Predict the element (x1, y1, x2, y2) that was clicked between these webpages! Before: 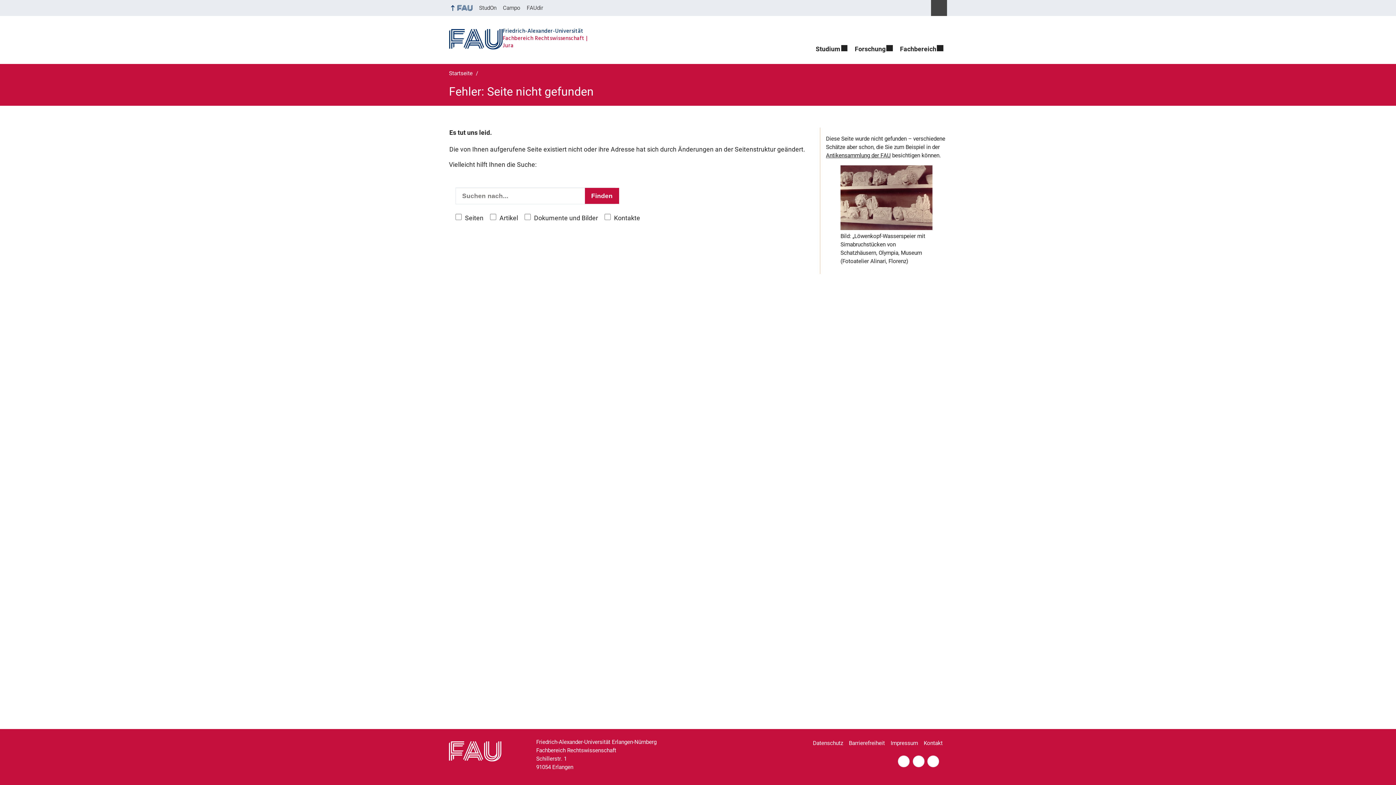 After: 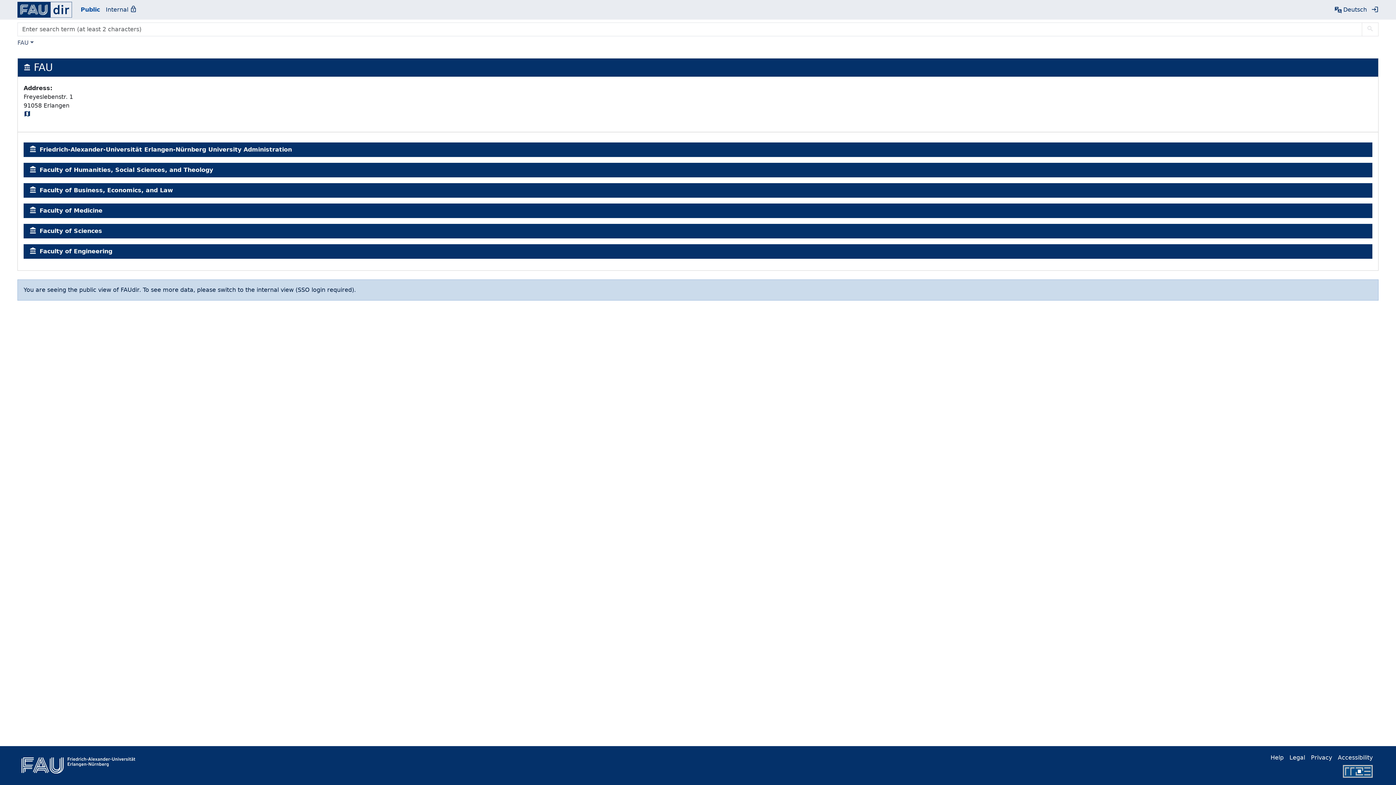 Action: bbox: (523, 0, 546, 16) label: FAUdir